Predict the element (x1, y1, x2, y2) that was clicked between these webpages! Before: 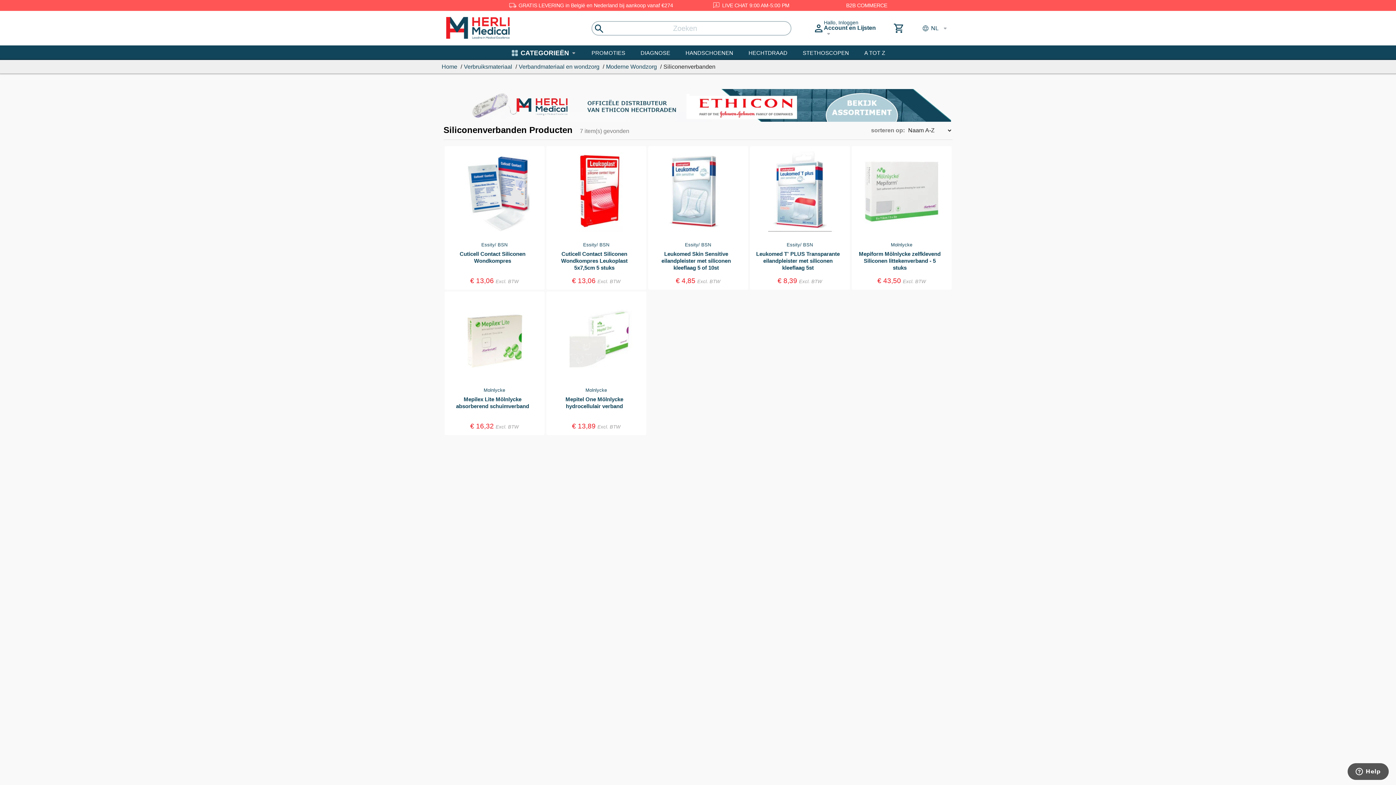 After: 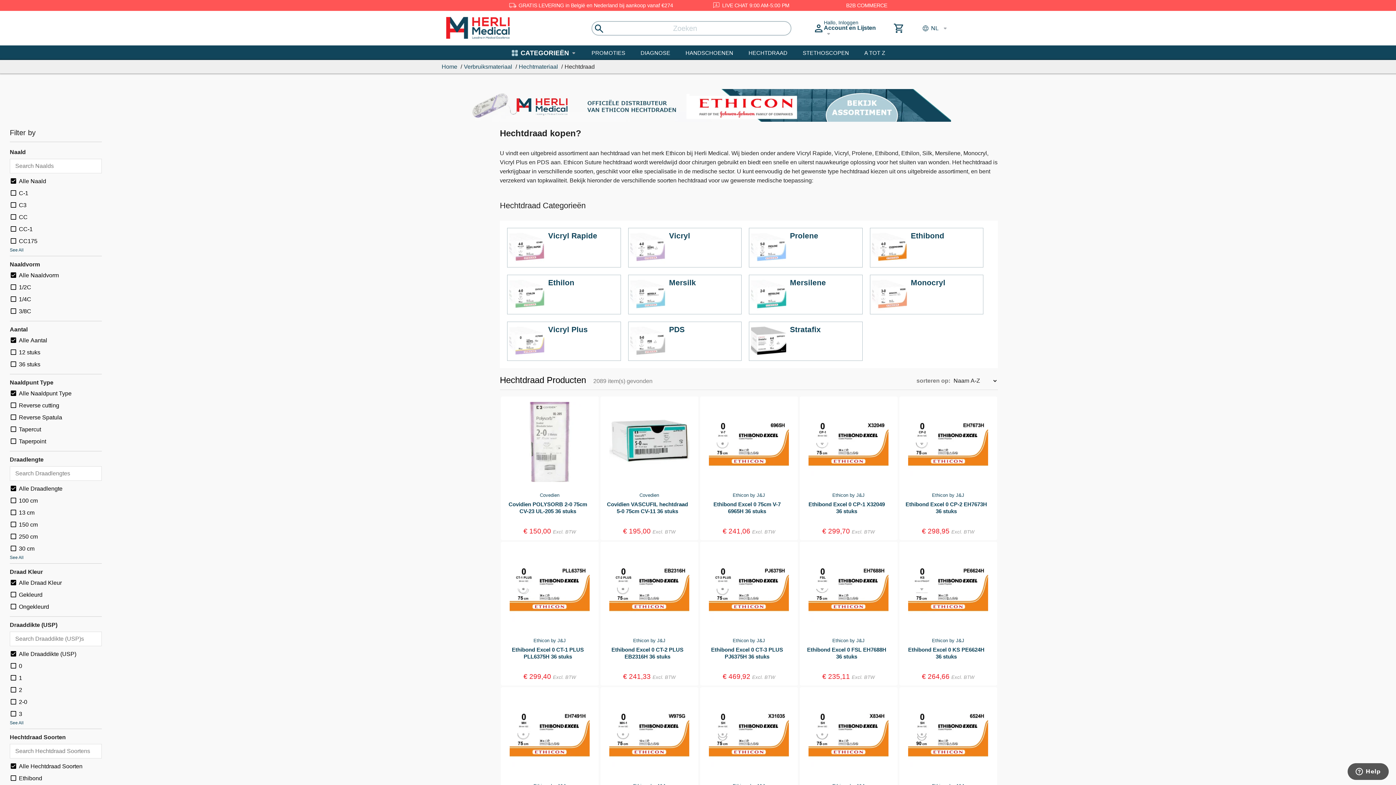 Action: bbox: (444, 101, 951, 108)